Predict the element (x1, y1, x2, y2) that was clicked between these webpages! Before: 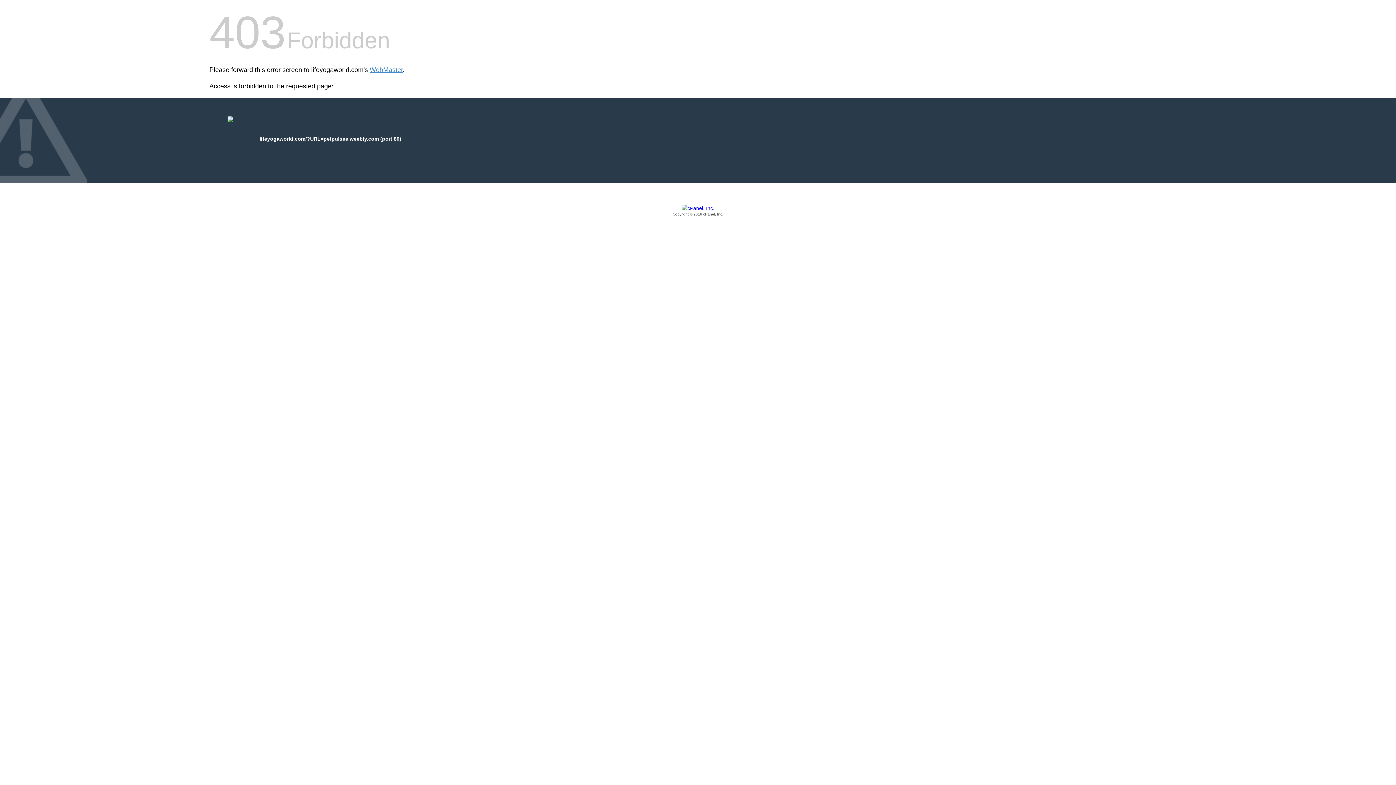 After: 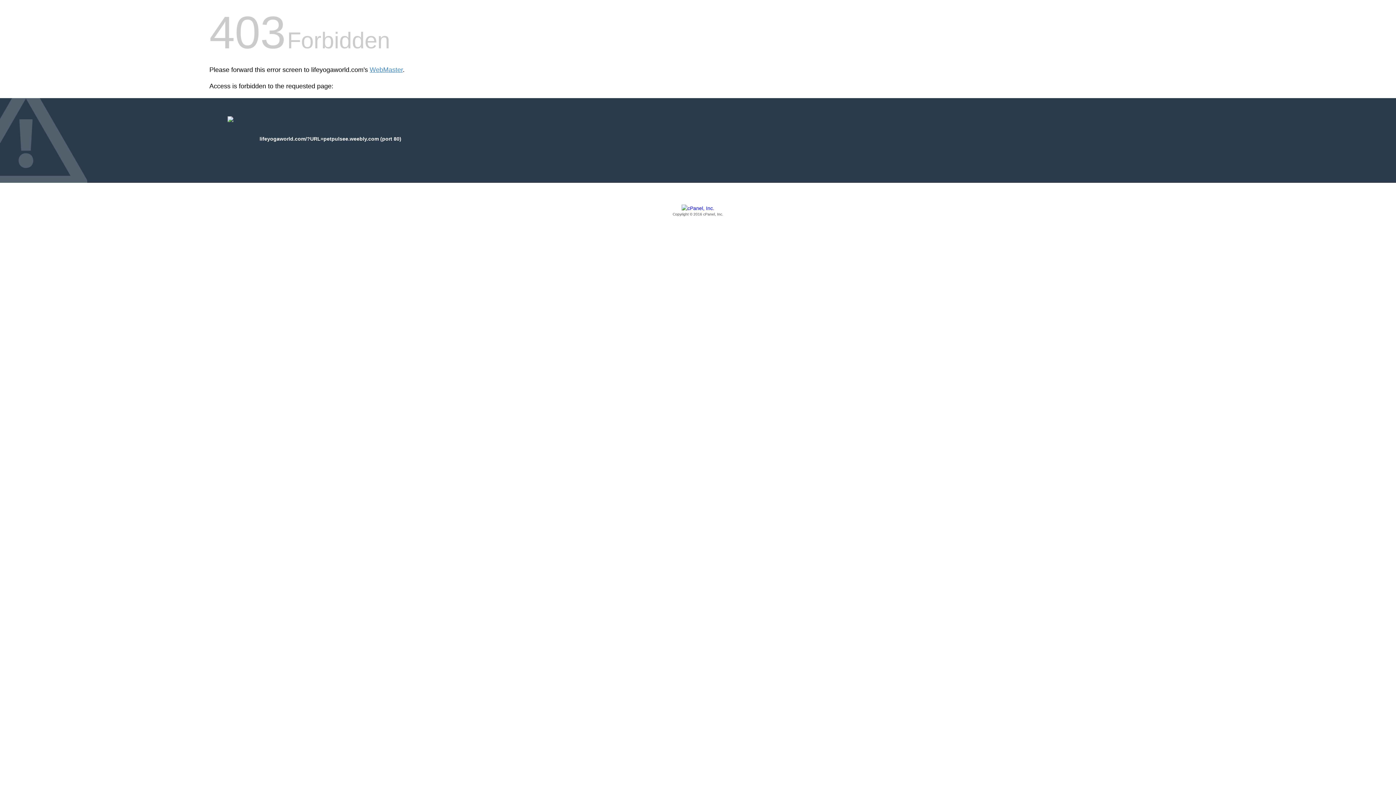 Action: bbox: (209, 205, 1186, 217) label: Copyright © 2016 cPanel, Inc.